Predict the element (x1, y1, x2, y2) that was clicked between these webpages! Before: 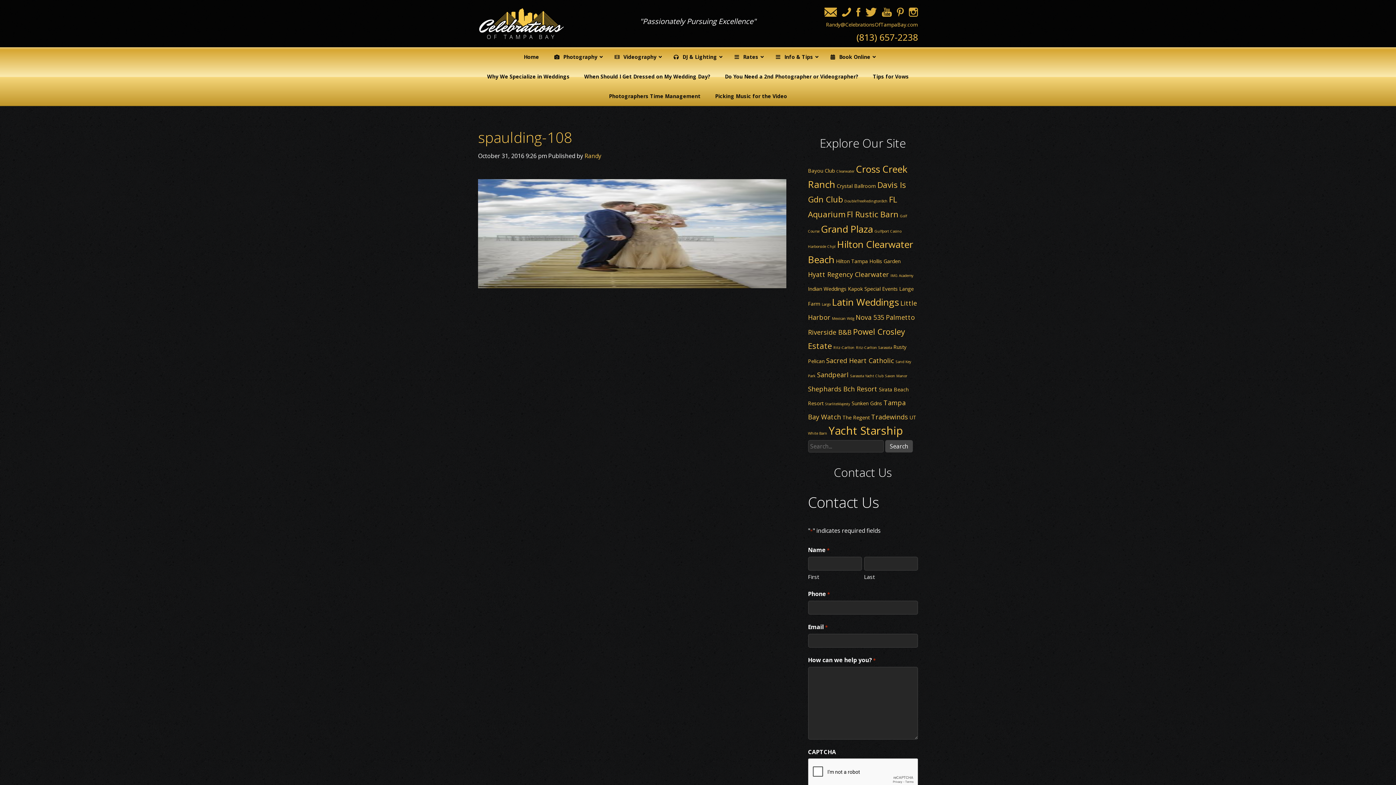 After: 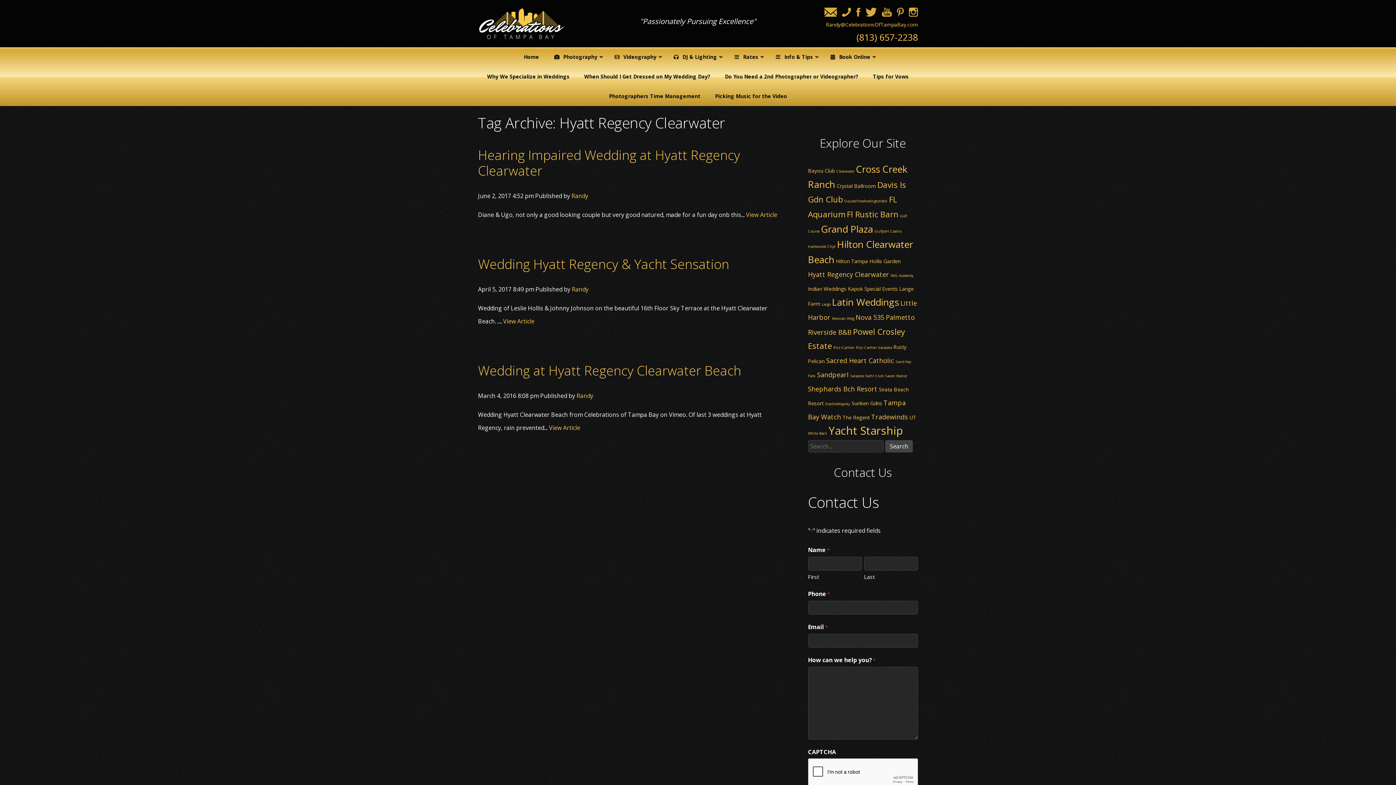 Action: label: Hyatt Regency Clearwater bbox: (808, 270, 889, 278)